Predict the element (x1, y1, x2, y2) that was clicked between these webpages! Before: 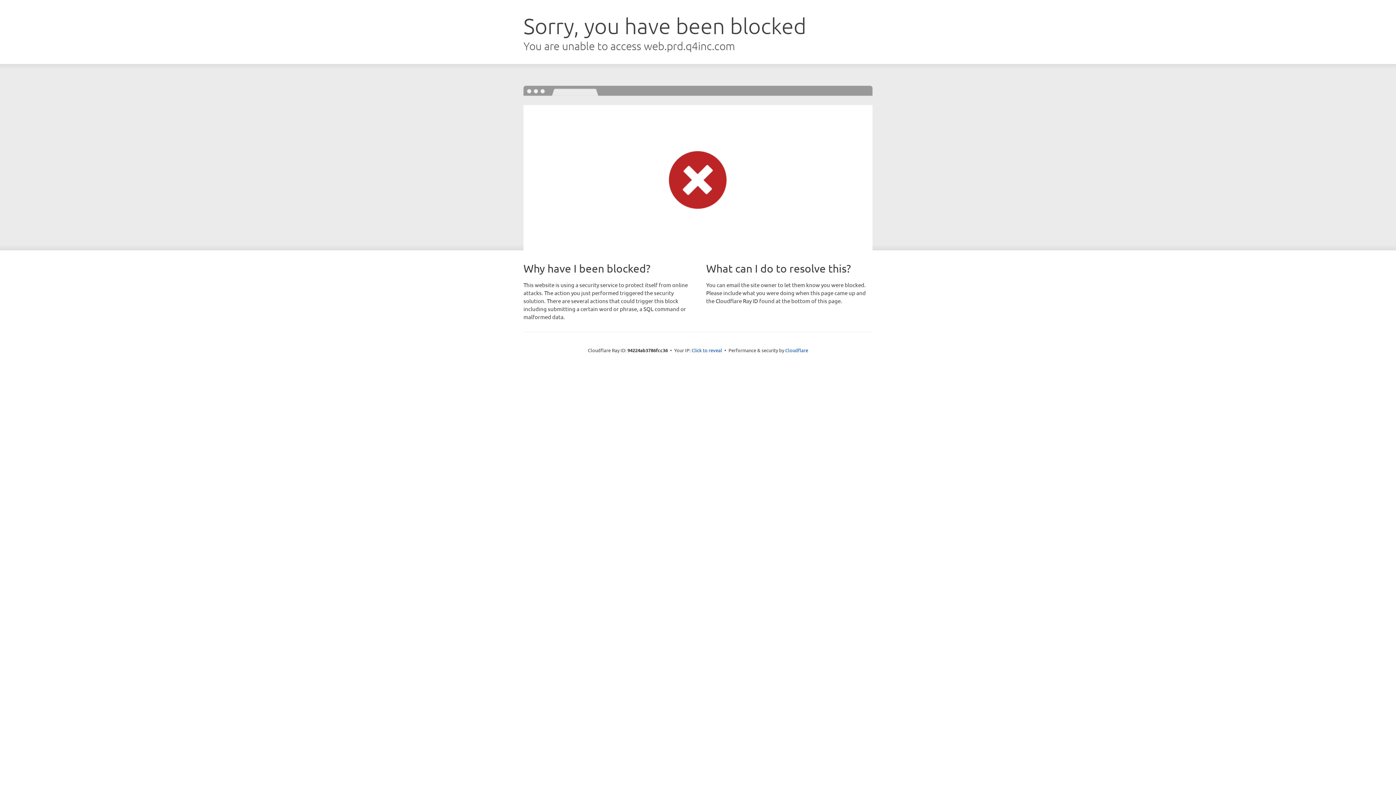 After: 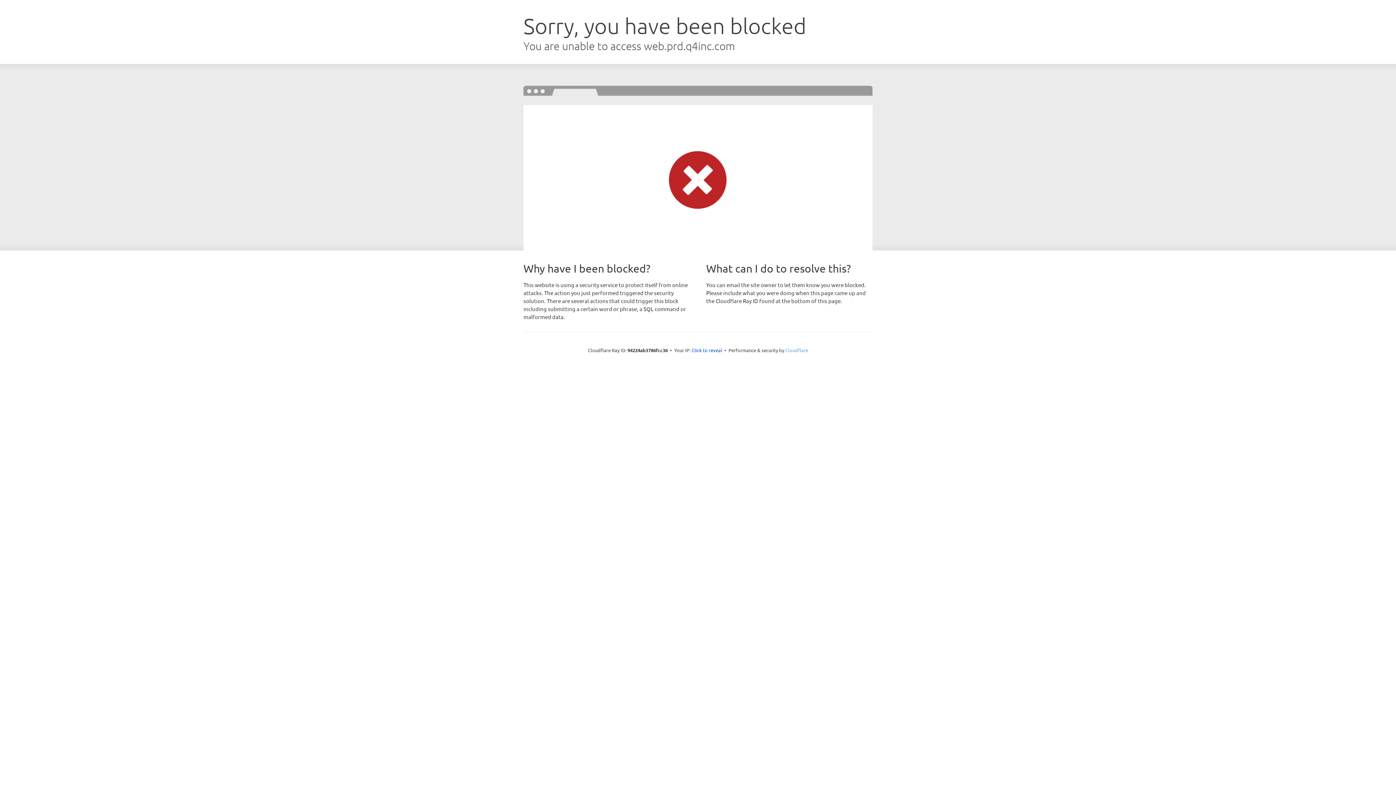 Action: bbox: (785, 347, 808, 353) label: Cloudflare